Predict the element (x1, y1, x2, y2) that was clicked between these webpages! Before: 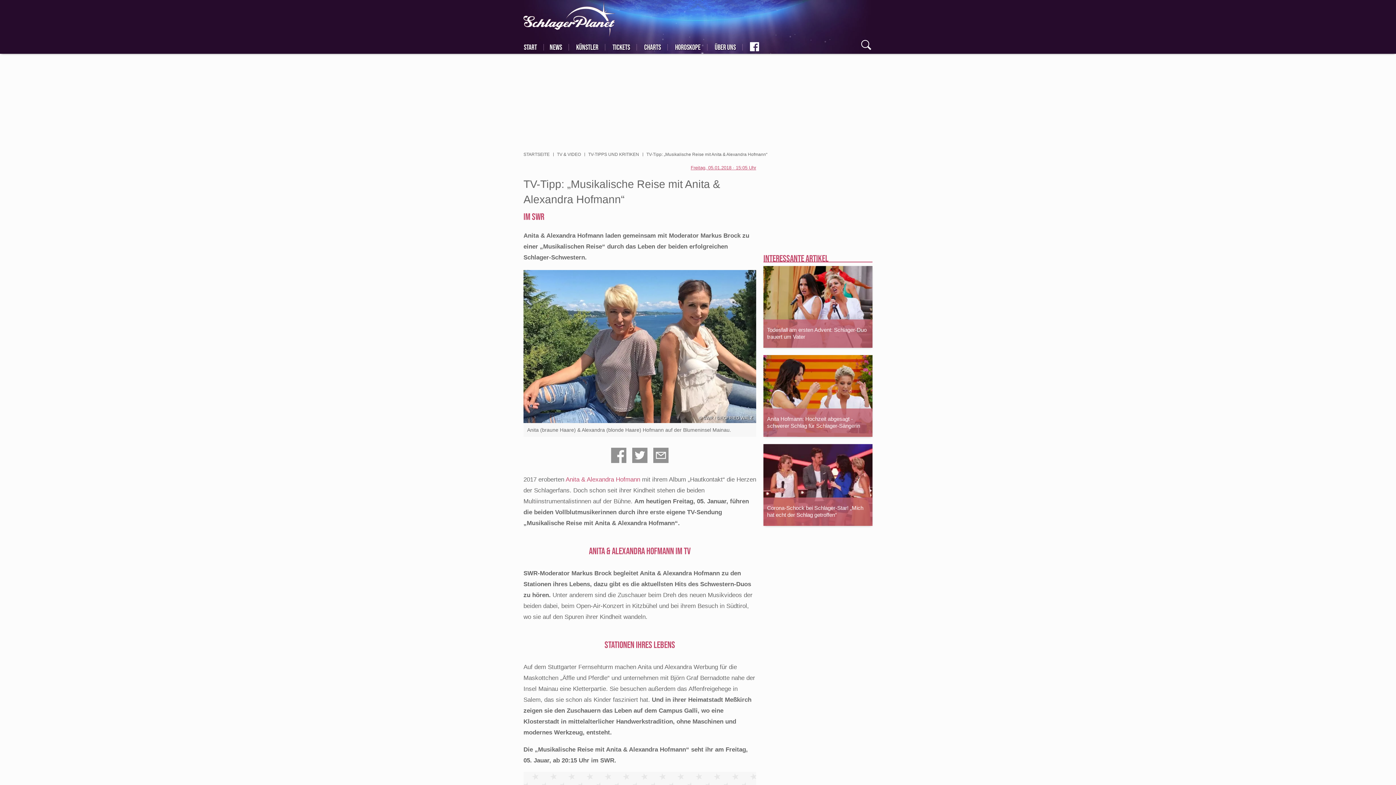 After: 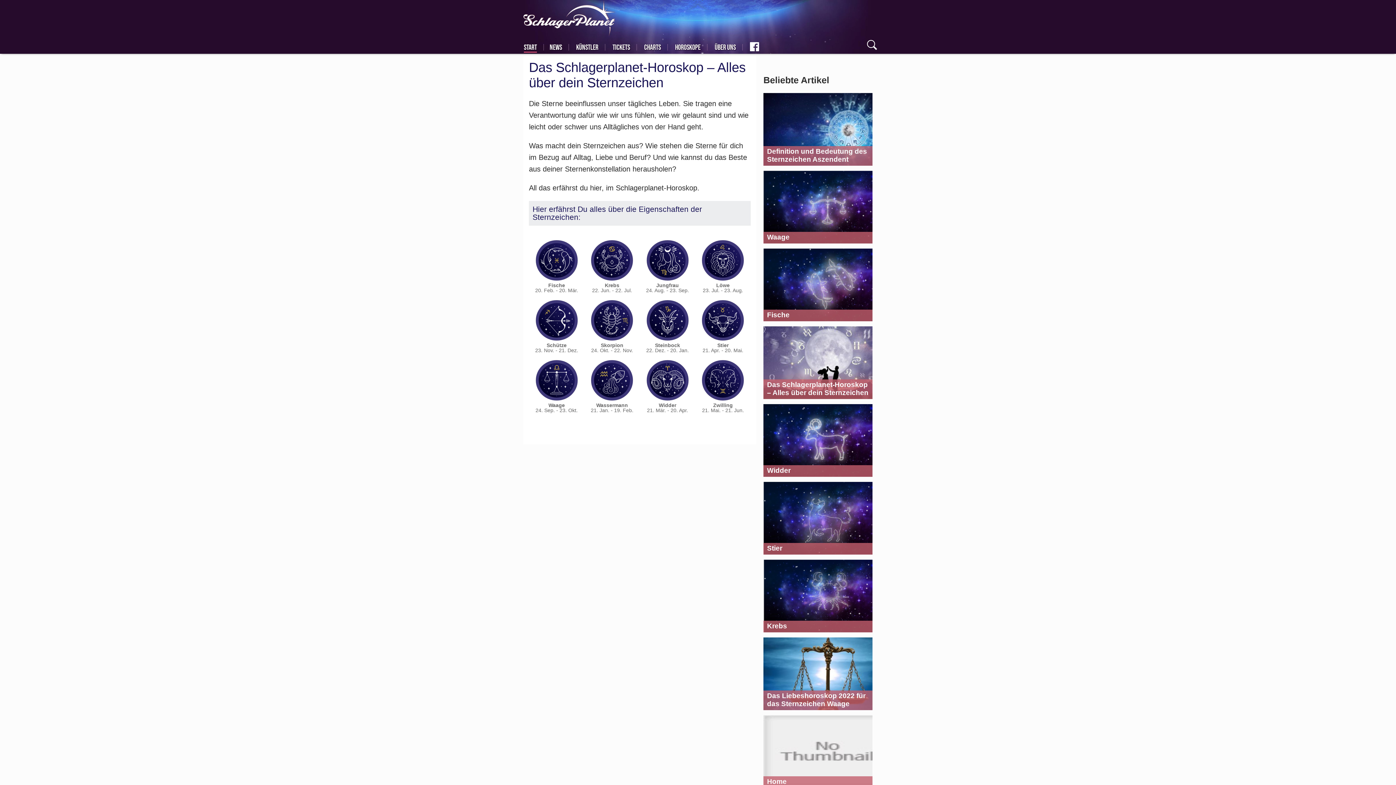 Action: bbox: (675, 43, 700, 52) label: HOROSKOPE